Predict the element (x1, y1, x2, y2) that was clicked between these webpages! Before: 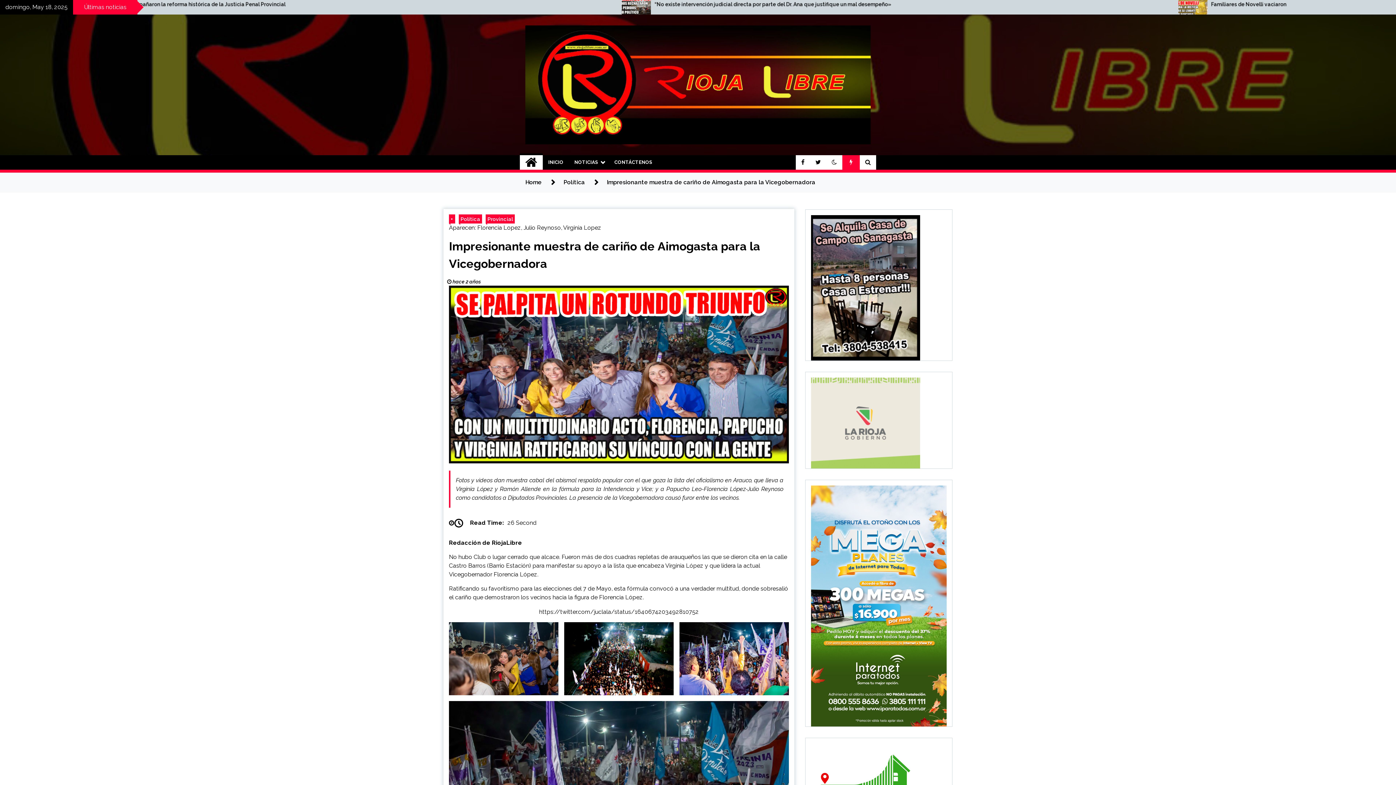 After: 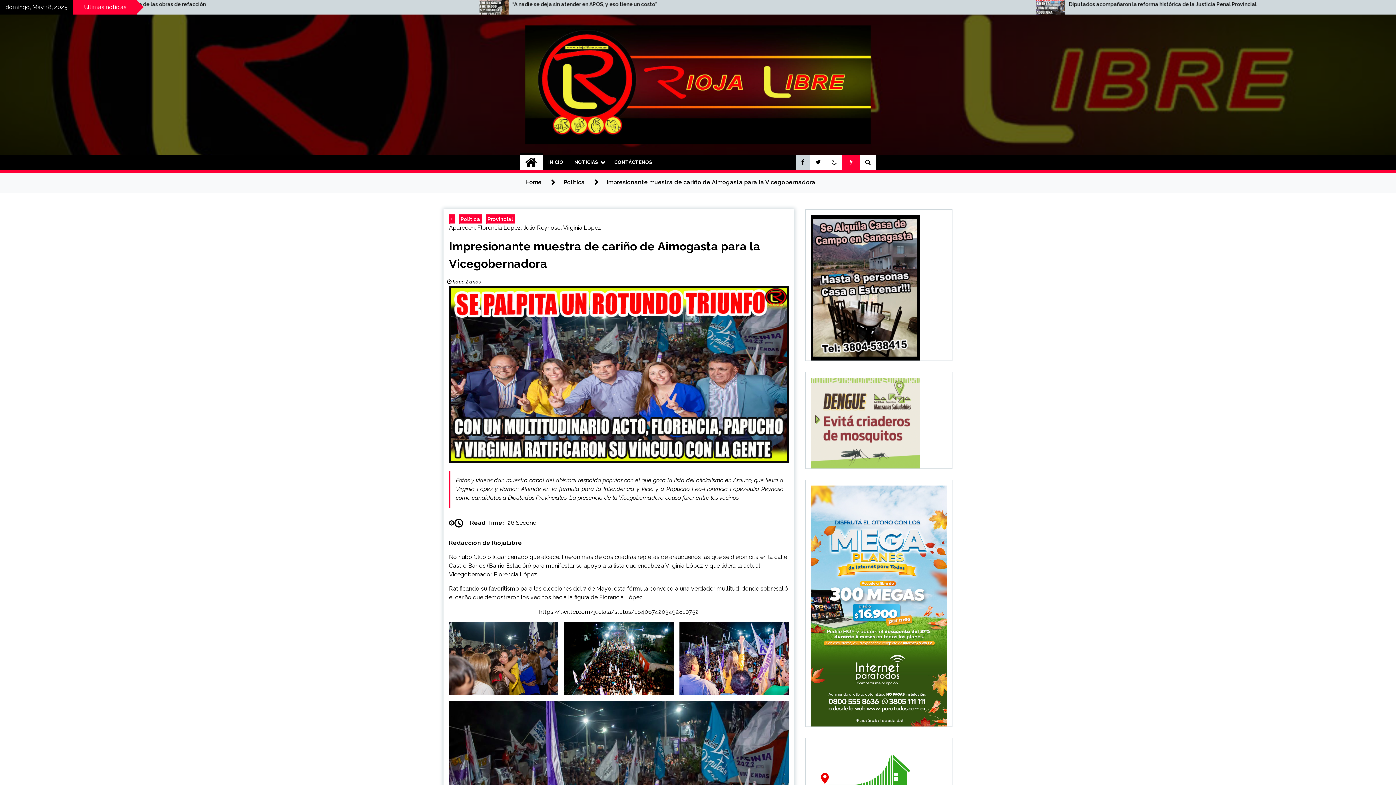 Action: bbox: (796, 155, 810, 169)